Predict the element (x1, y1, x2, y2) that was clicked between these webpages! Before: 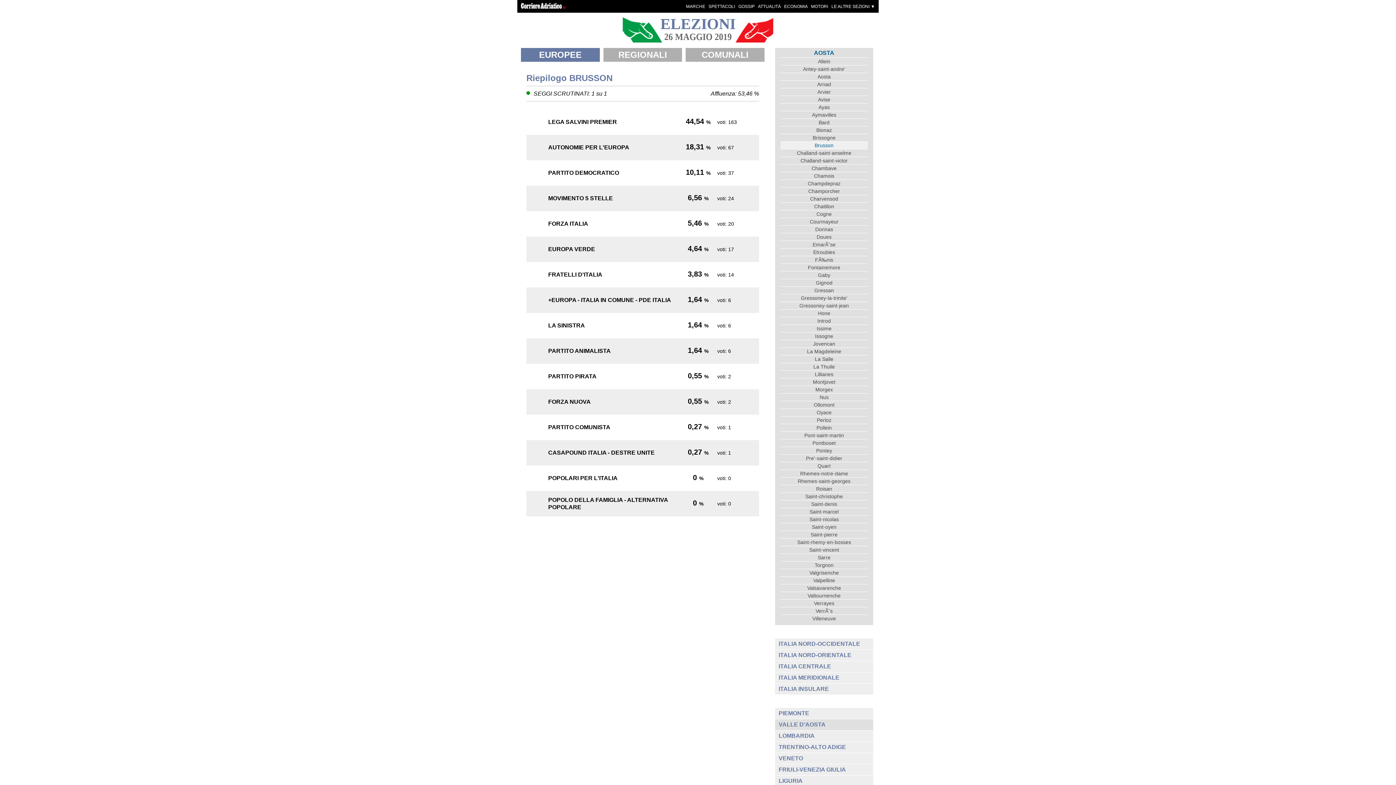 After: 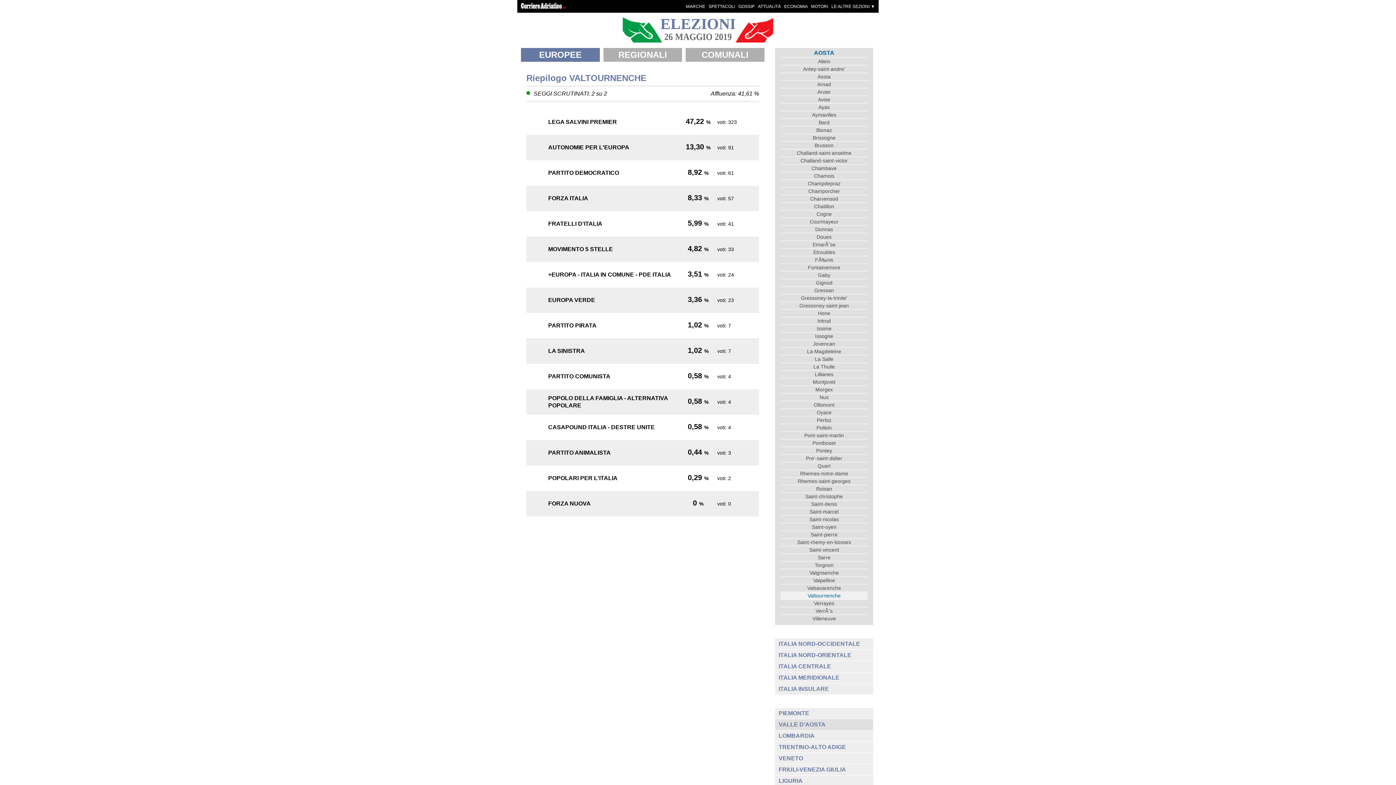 Action: bbox: (780, 592, 868, 599) label: Valtournenche